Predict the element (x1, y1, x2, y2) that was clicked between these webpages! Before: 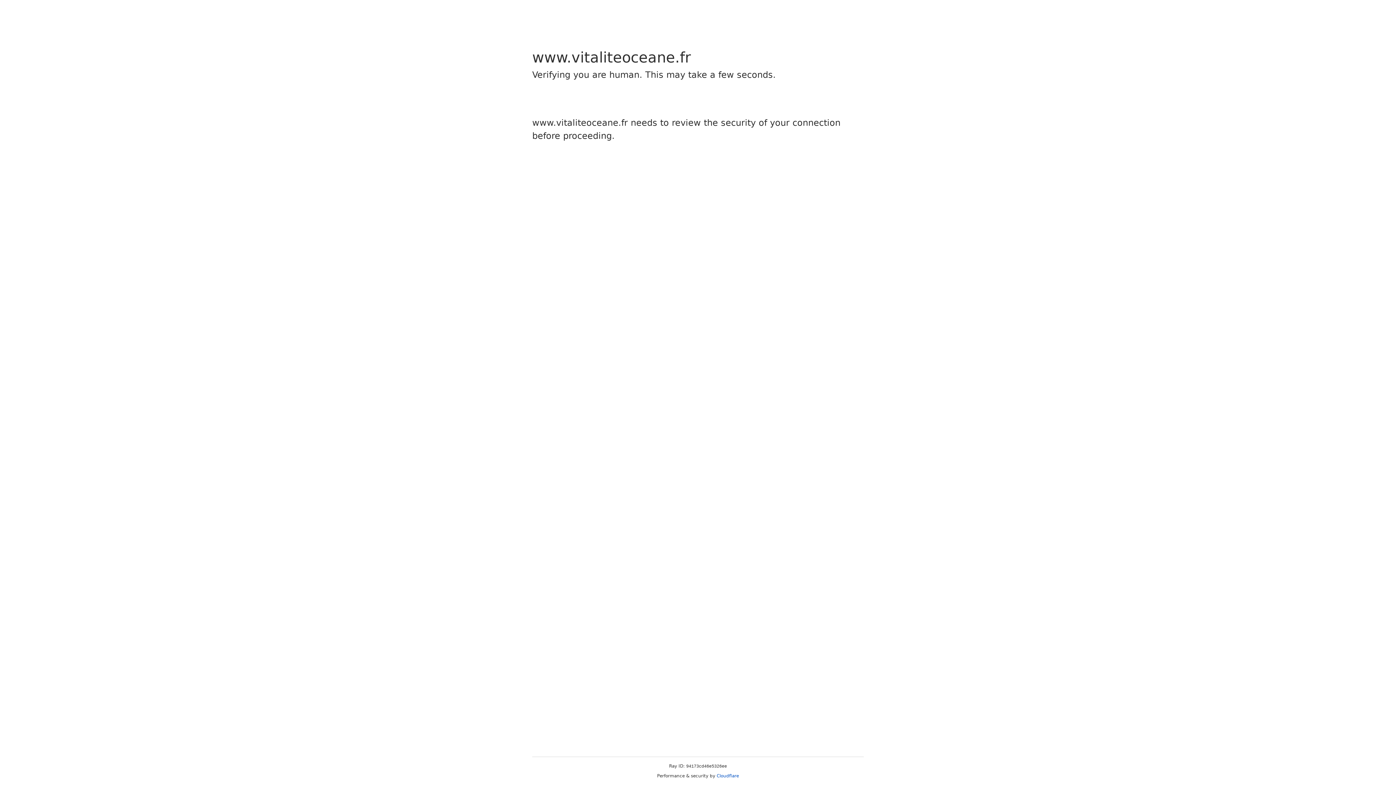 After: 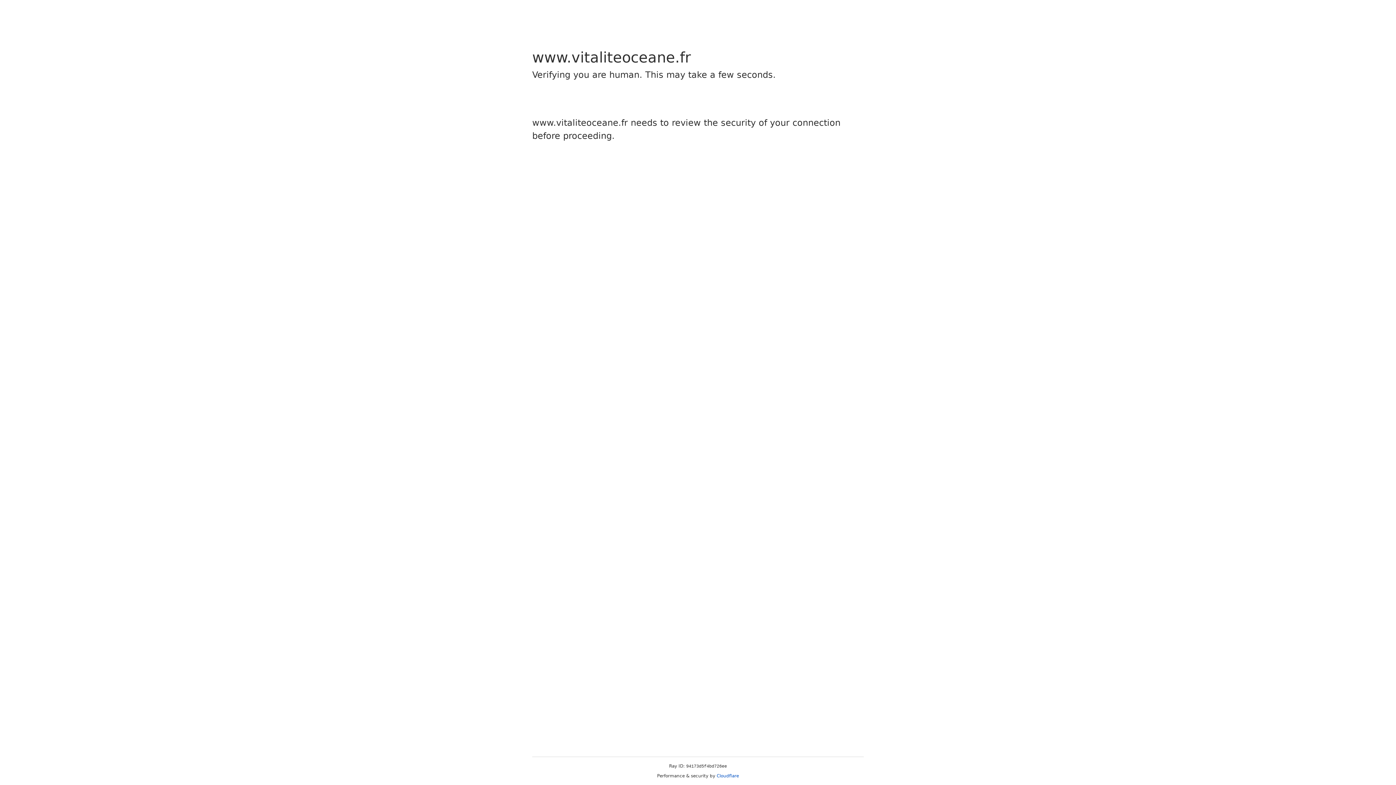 Action: label: Cloudflare bbox: (716, 773, 739, 778)